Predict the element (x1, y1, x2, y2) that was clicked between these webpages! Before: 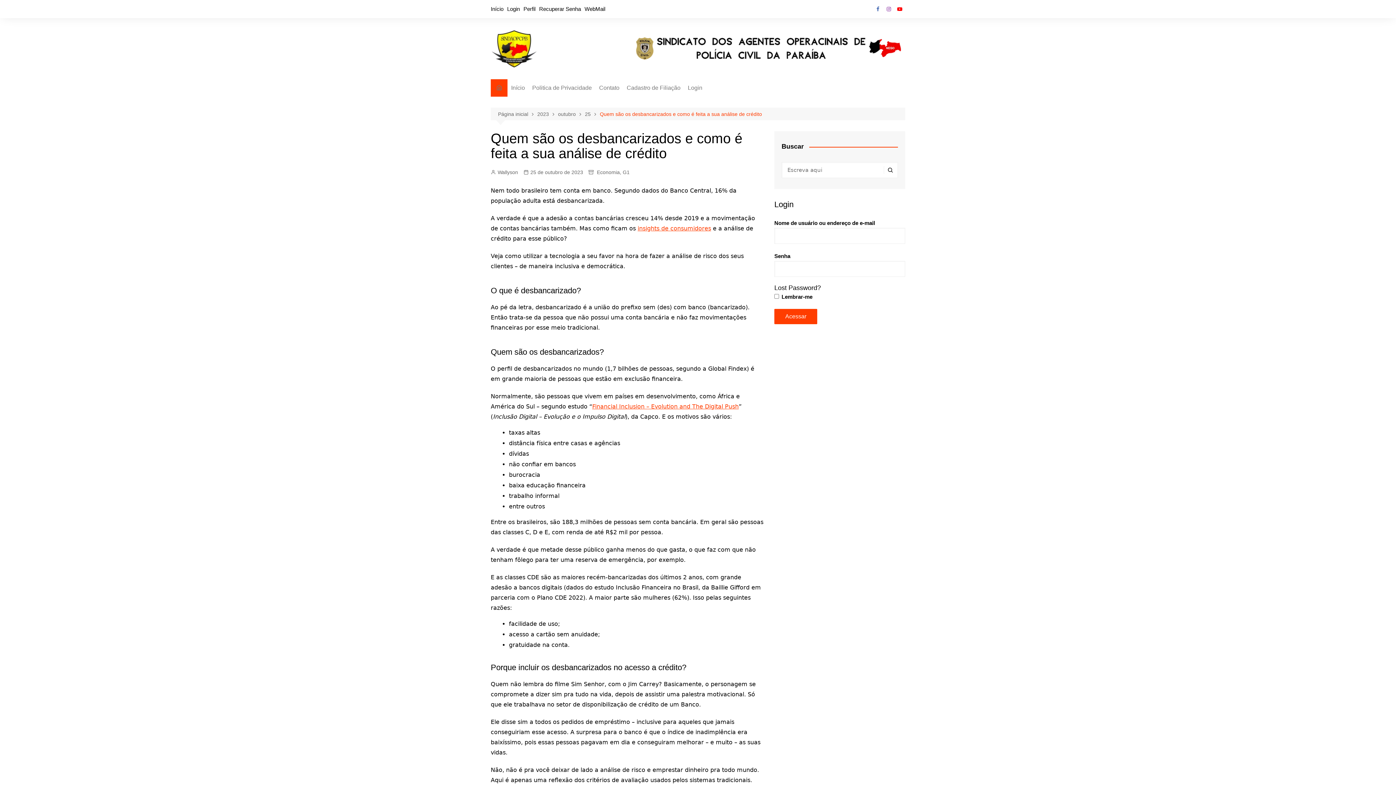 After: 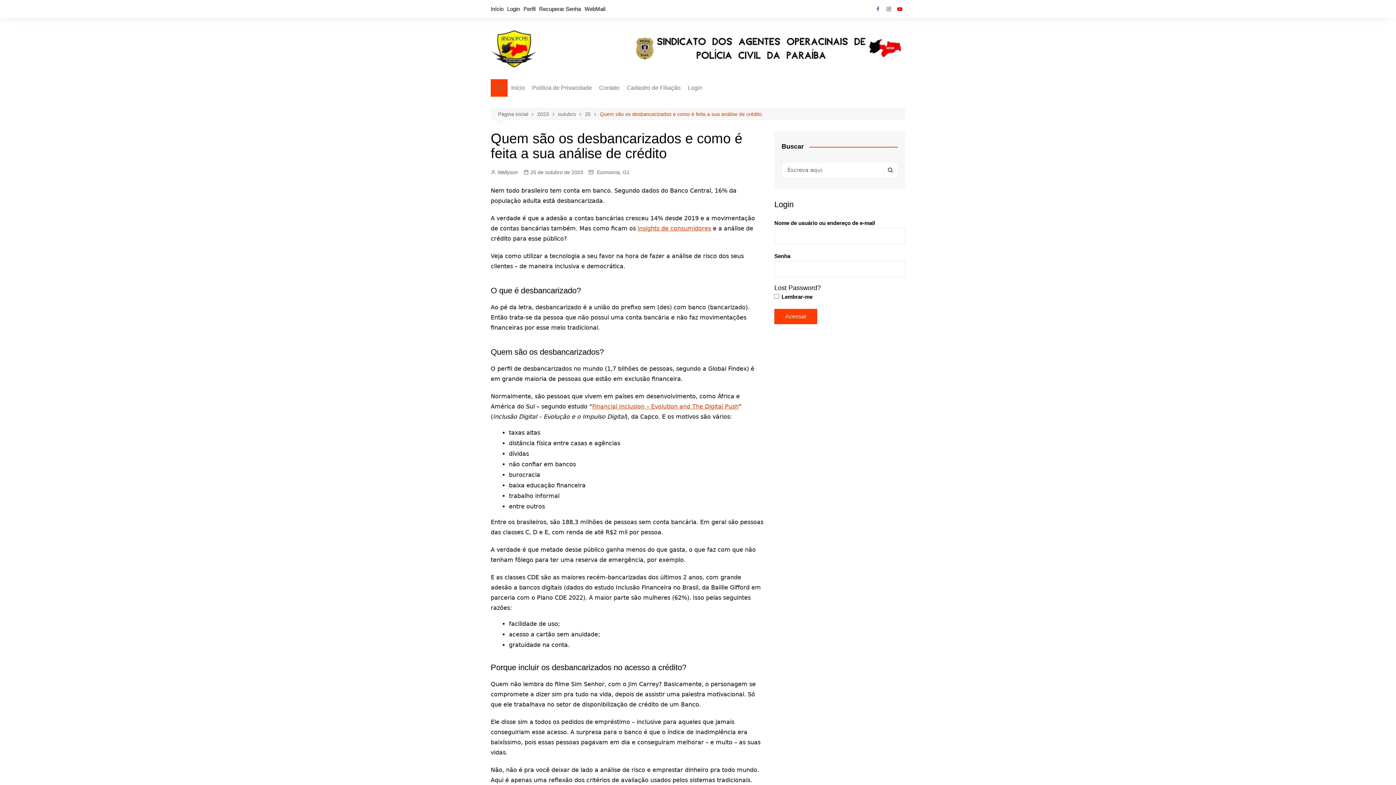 Action: label: 25 de outubro de 2023 bbox: (523, 169, 583, 175)